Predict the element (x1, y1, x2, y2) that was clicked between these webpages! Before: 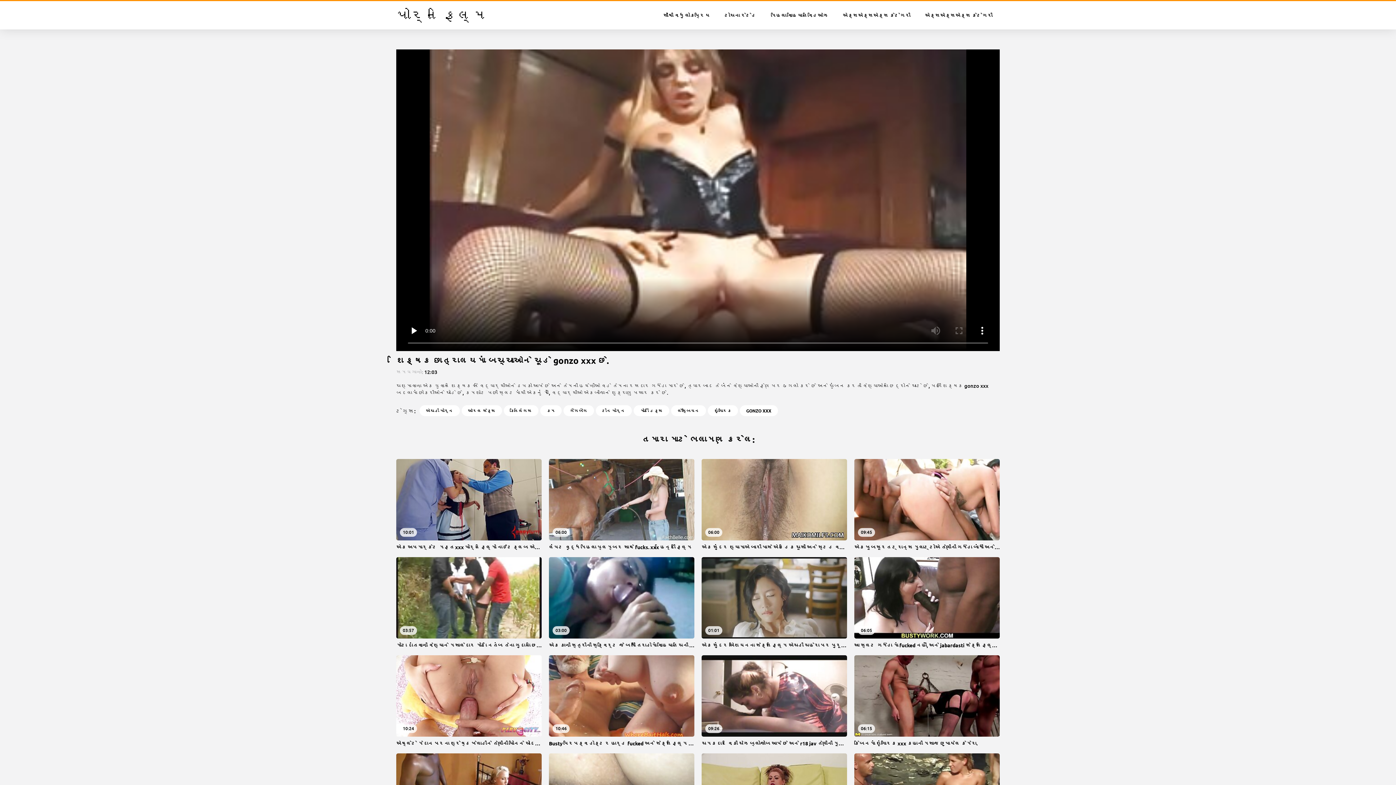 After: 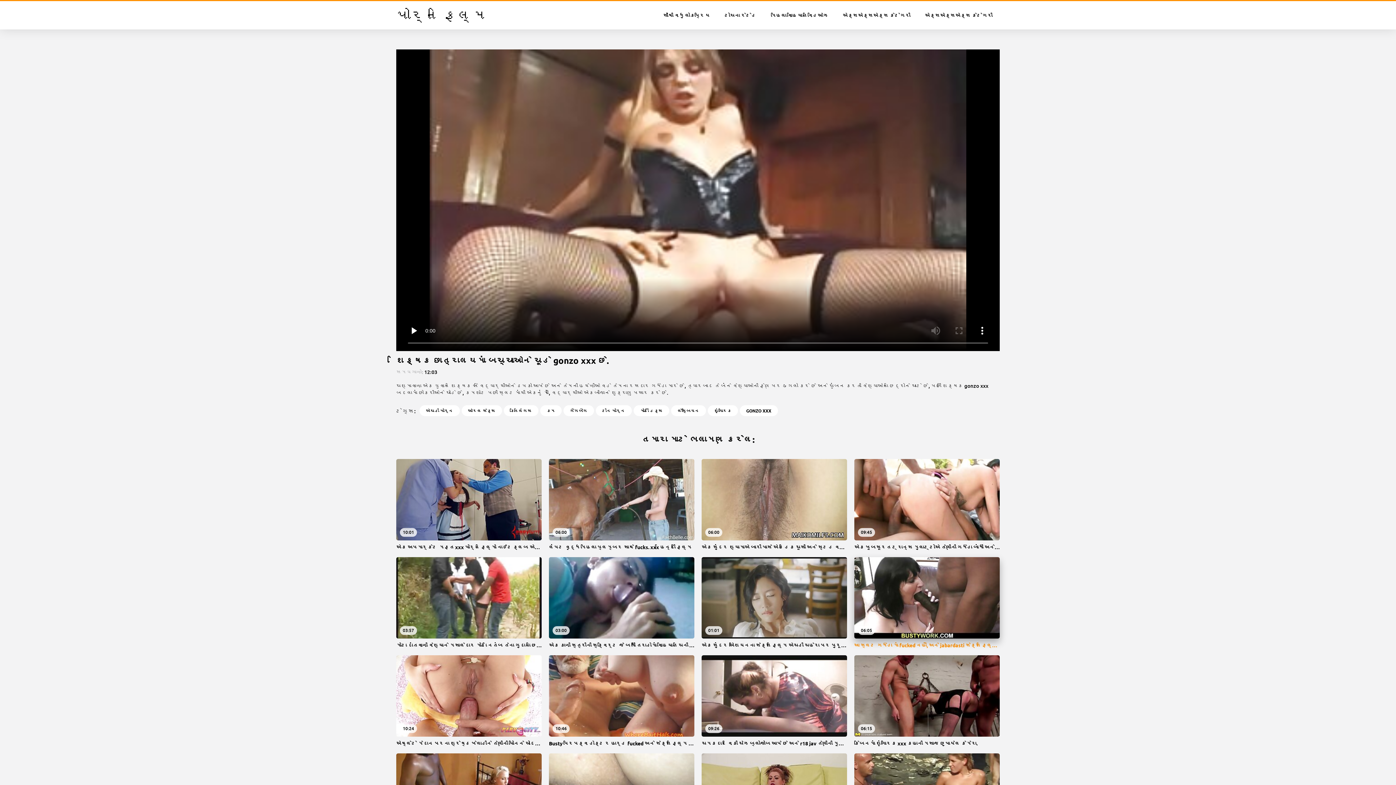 Action: label: 06:05
આ સ્લટ ગધેડા માં fucked નહીં, અને jabardasti સેક્સ ફિલ્મ તેની ગર્લફ્રેન્ડ ટોટી ના શાફ્ટ licks. bbox: (854, 557, 1000, 648)